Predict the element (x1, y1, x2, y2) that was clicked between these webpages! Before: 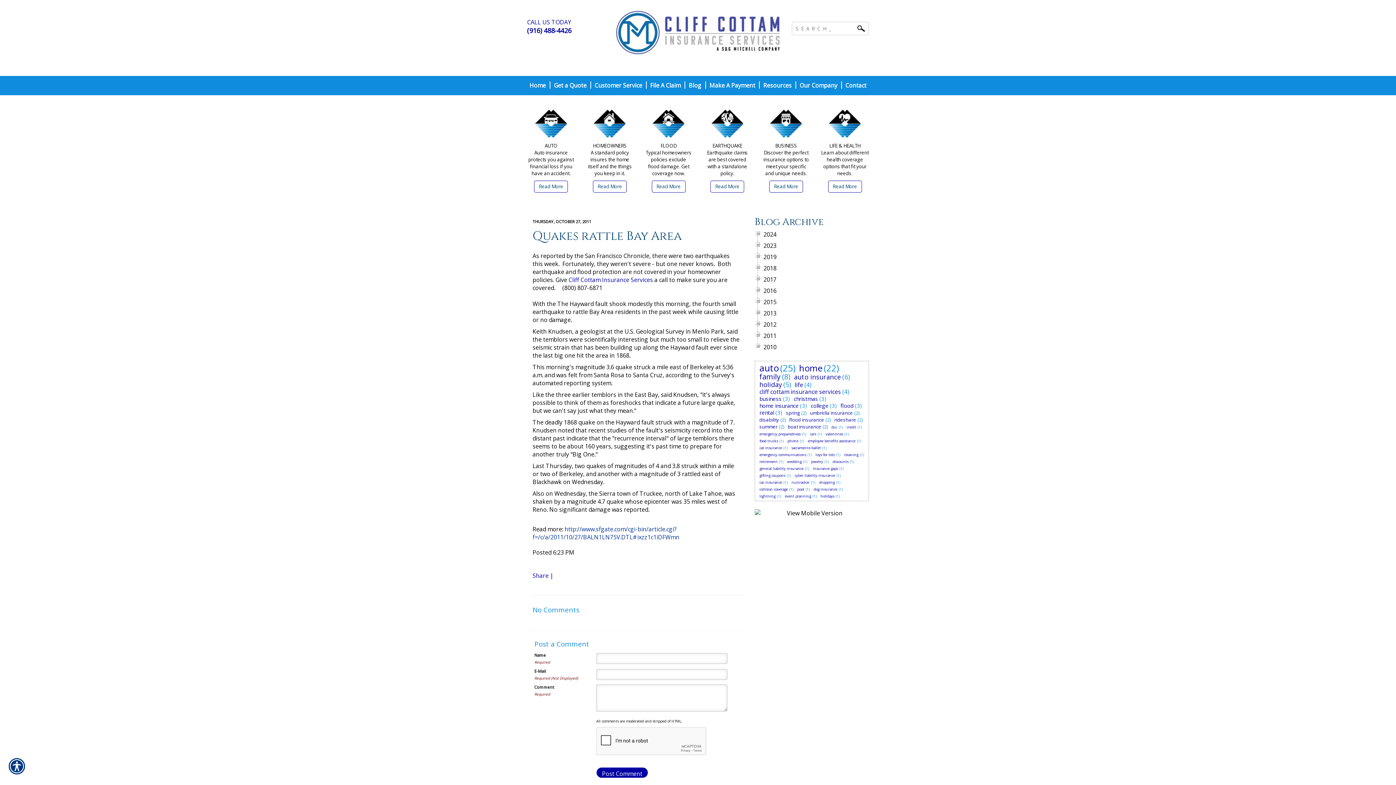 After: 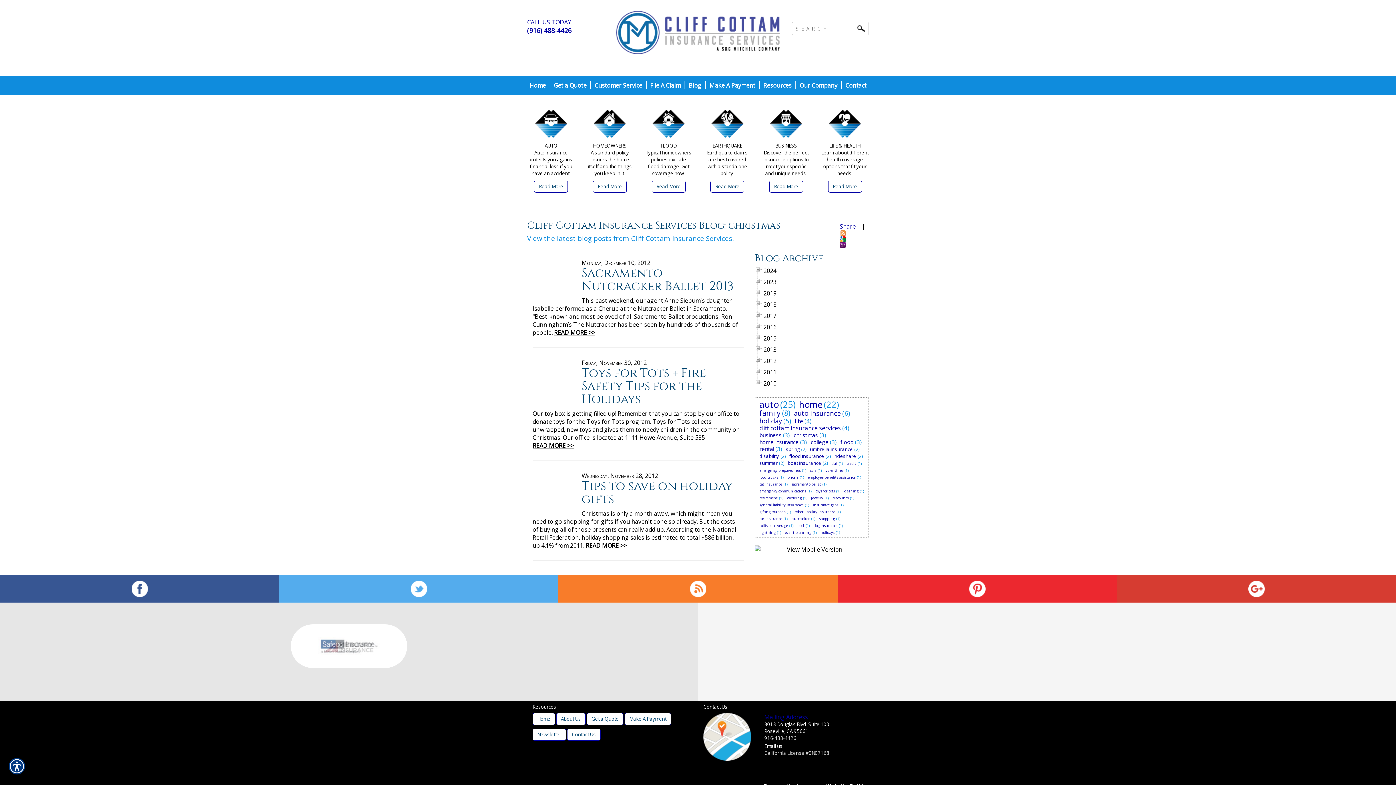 Action: label: christmas bbox: (792, 394, 819, 403)